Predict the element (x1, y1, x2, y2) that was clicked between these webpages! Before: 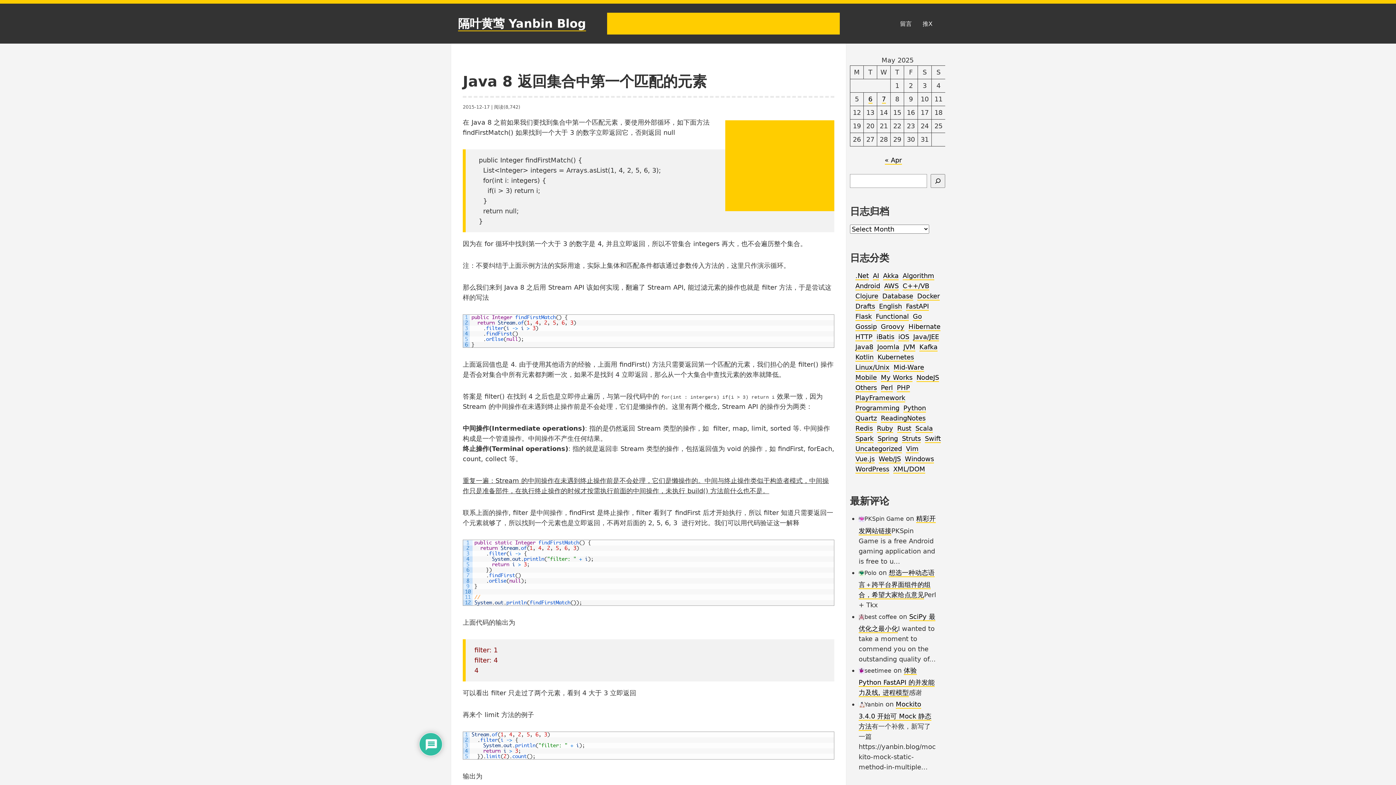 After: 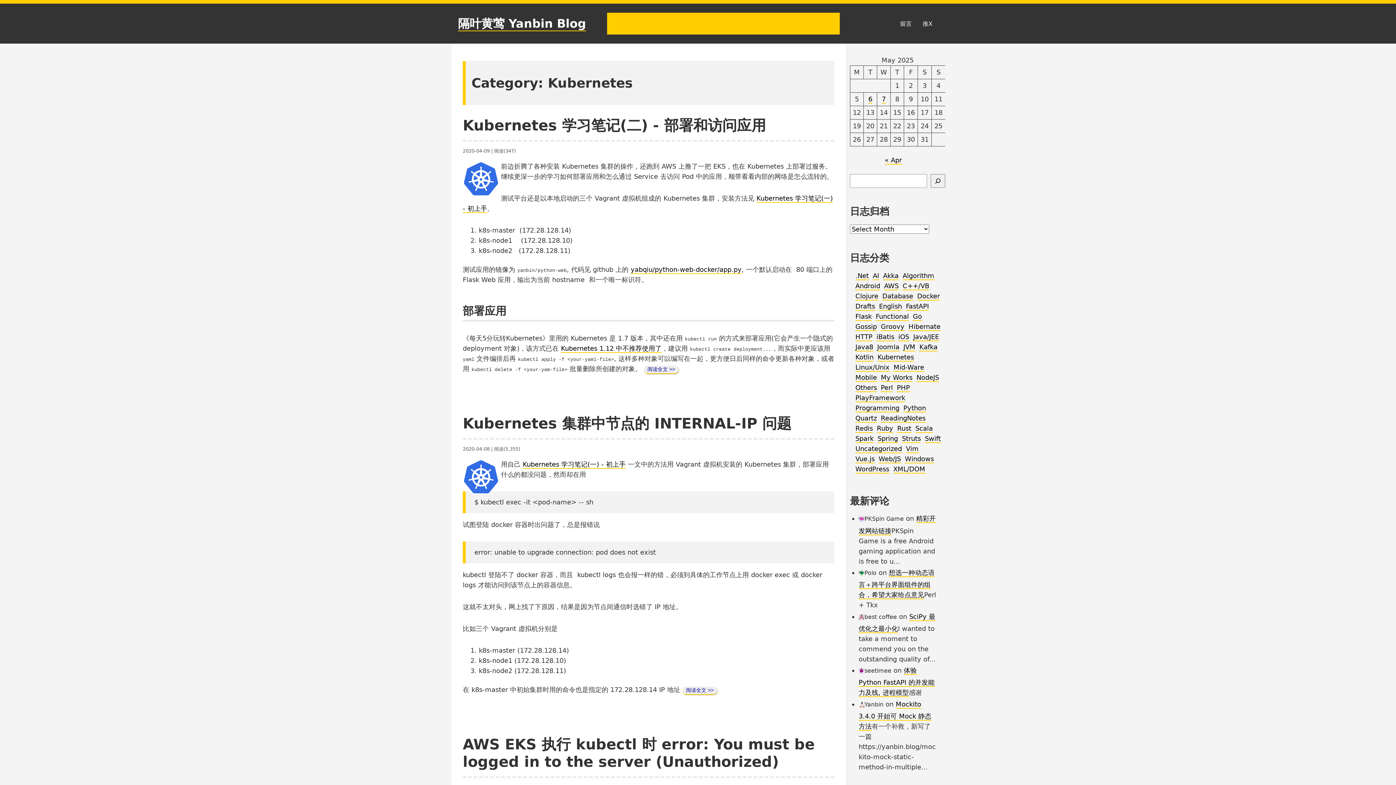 Action: label: Kubernetes bbox: (877, 353, 914, 361)